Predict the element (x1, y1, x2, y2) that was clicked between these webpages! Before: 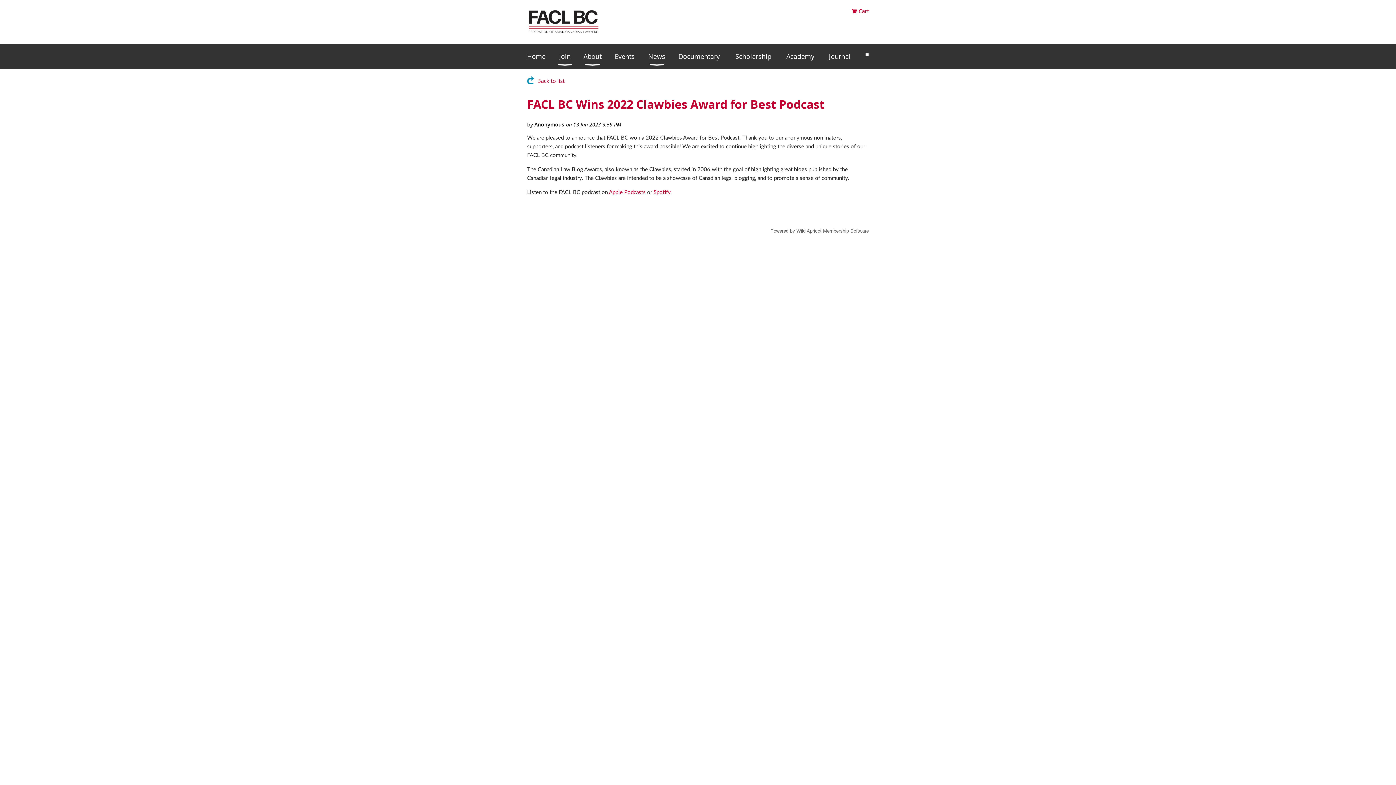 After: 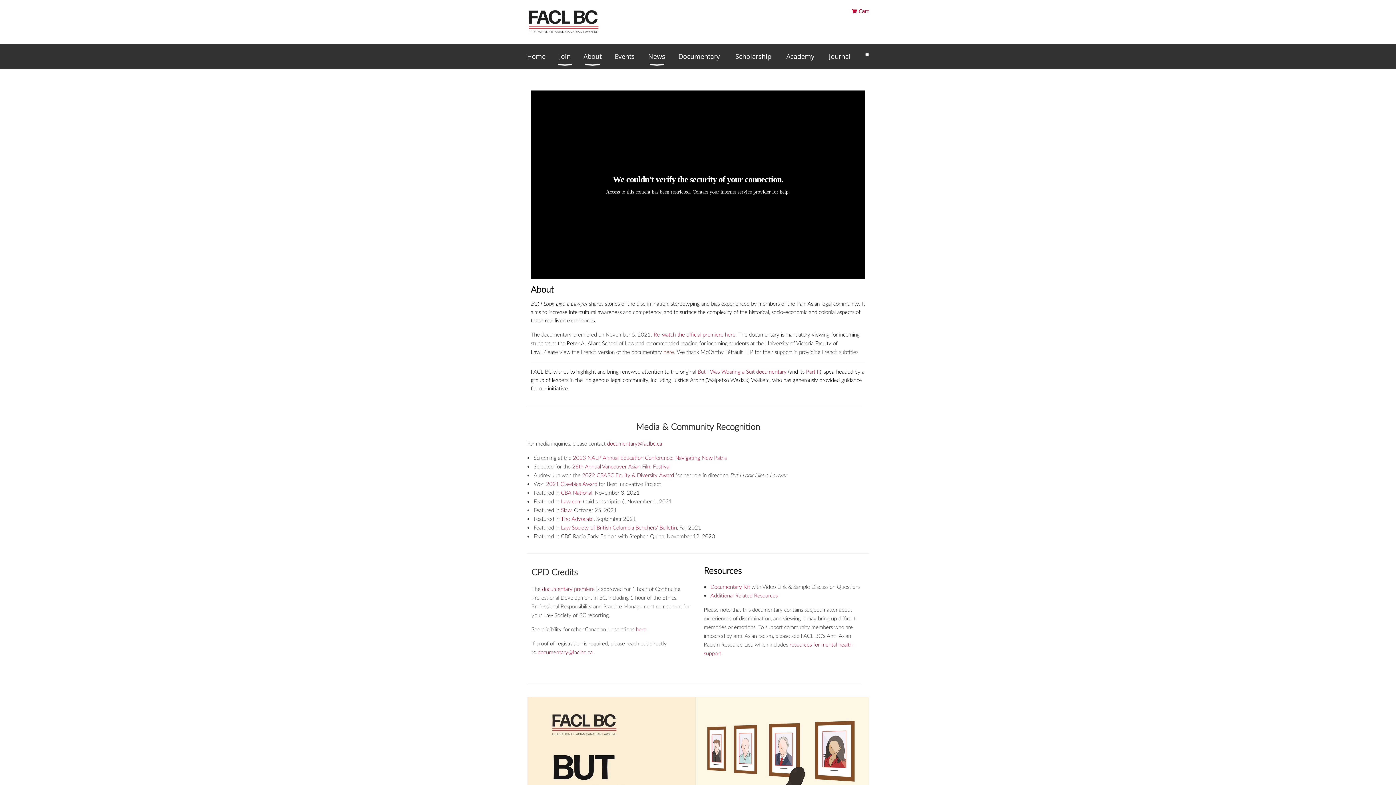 Action: bbox: (678, 44, 735, 68) label: Documentary